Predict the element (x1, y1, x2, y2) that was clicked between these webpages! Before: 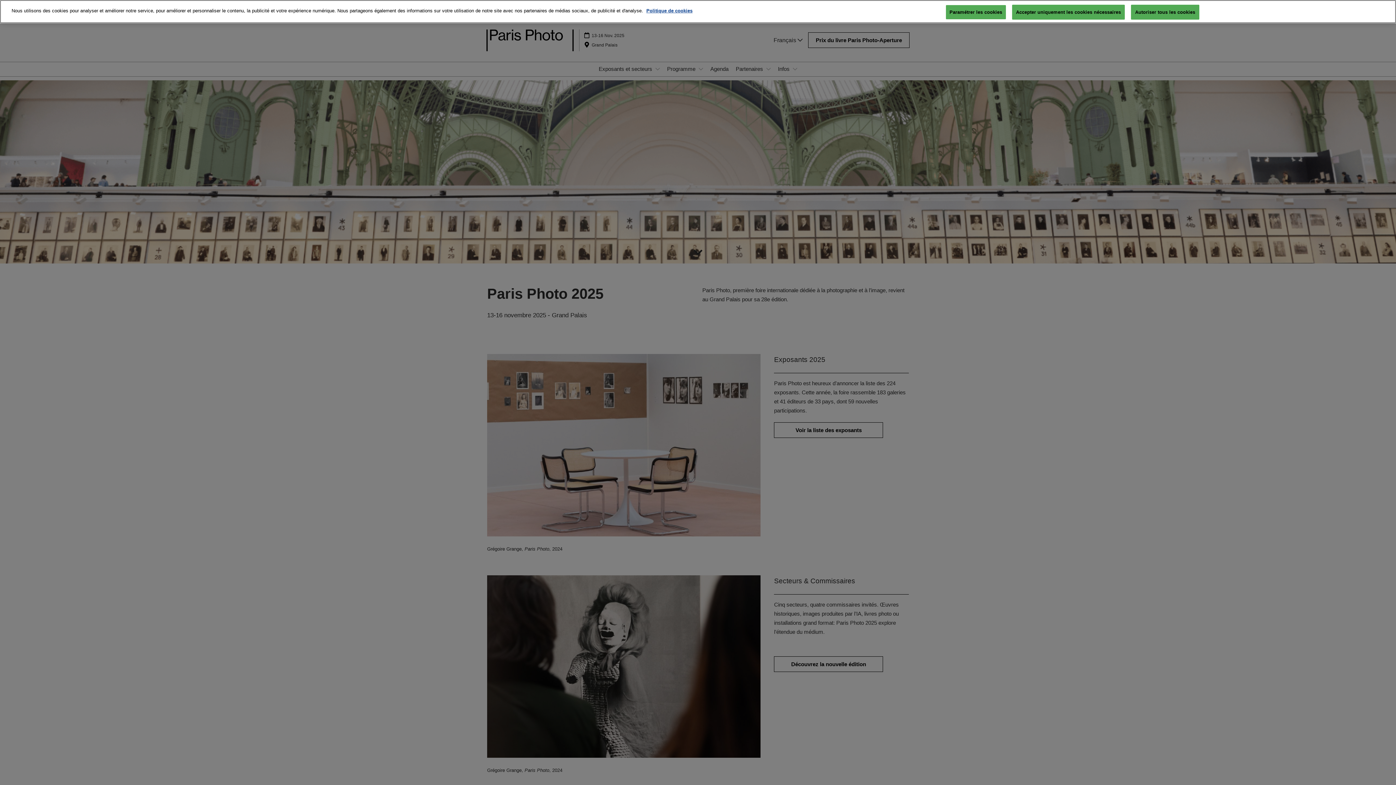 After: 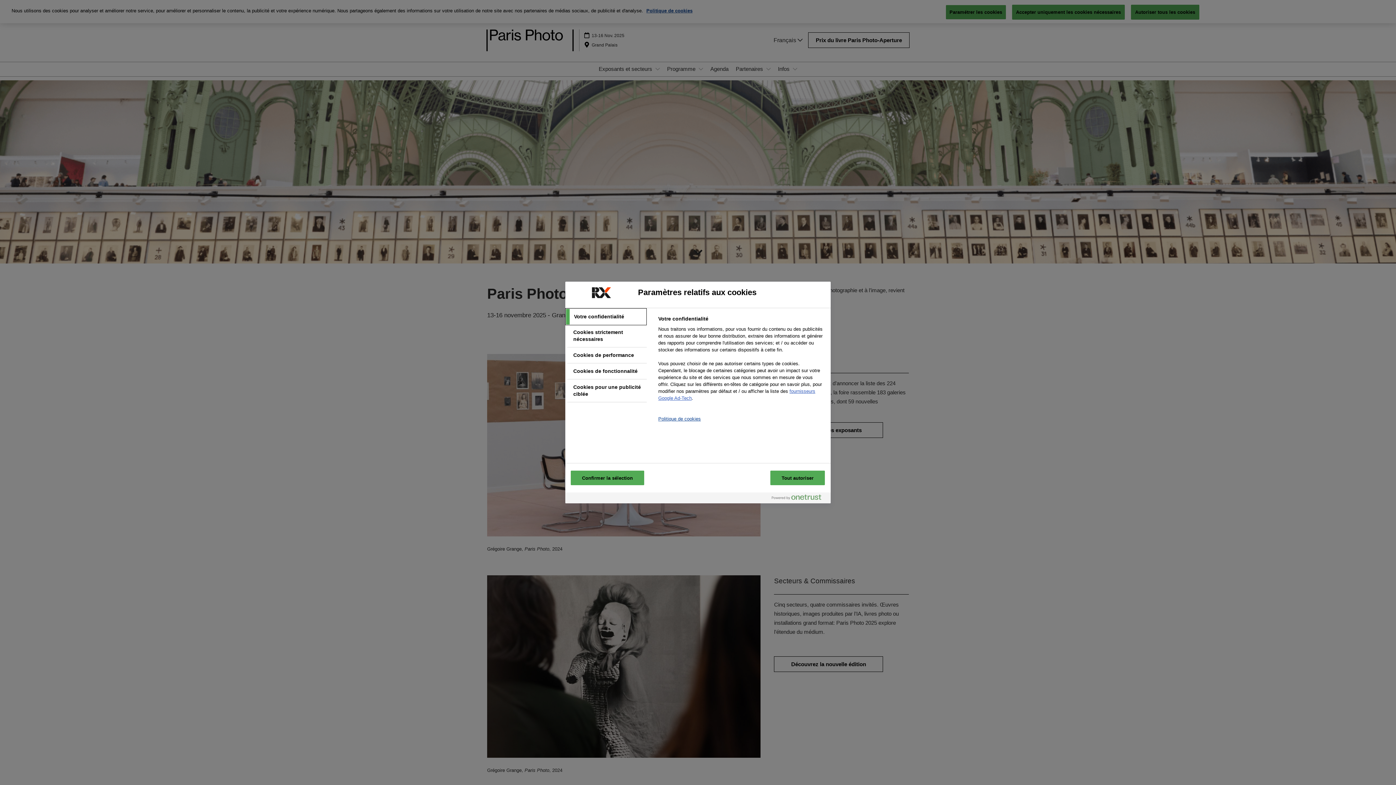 Action: label: Paramétrer les cookies bbox: (946, 5, 1006, 19)